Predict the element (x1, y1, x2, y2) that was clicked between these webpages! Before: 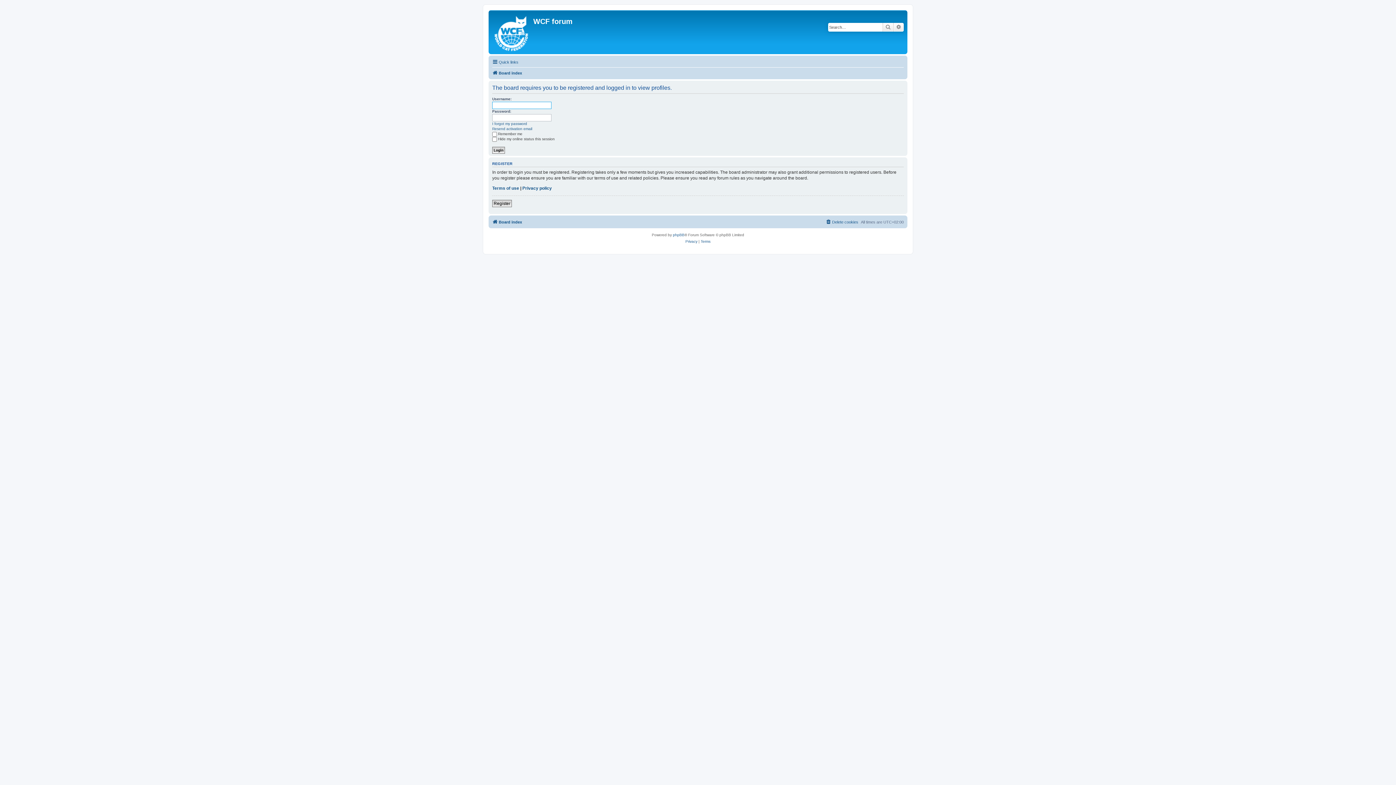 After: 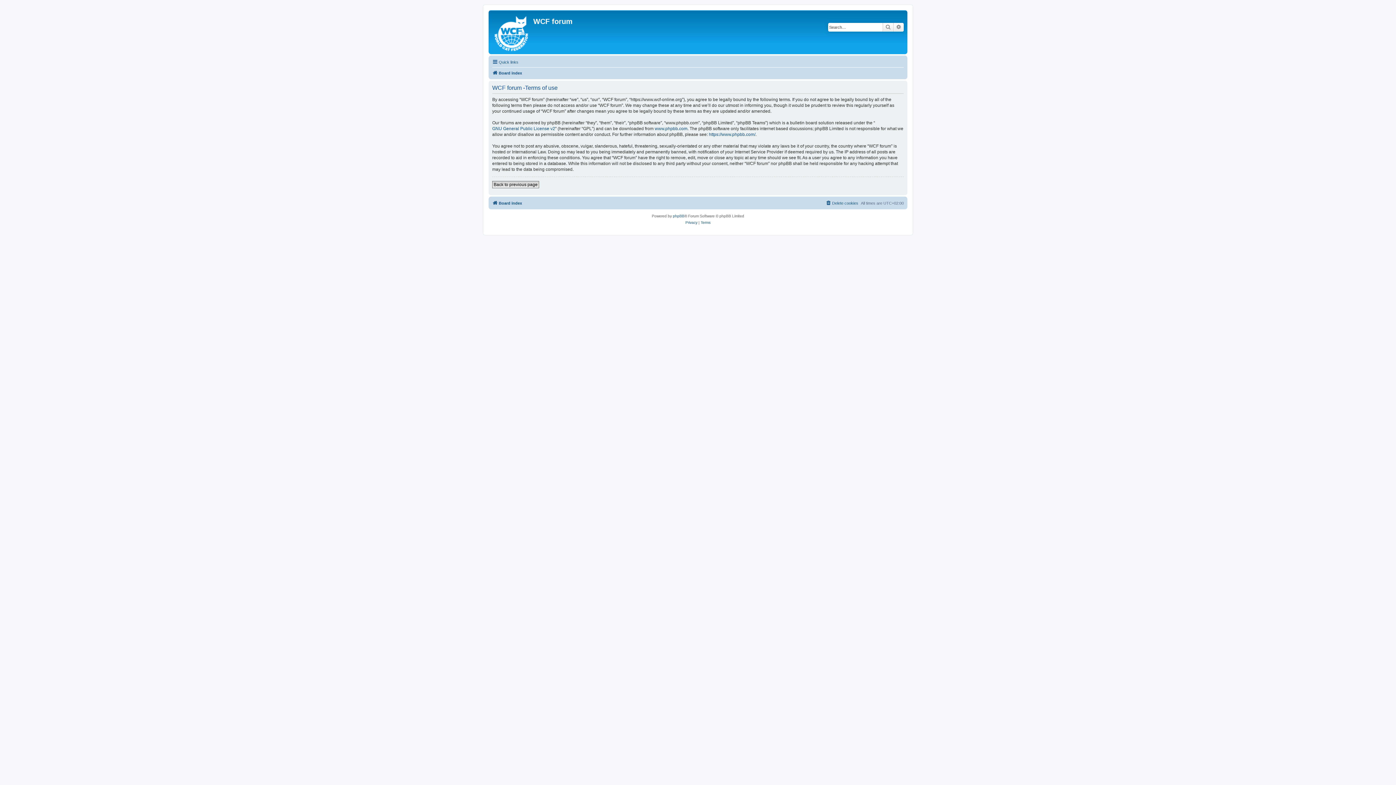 Action: bbox: (700, 238, 710, 244) label: Terms